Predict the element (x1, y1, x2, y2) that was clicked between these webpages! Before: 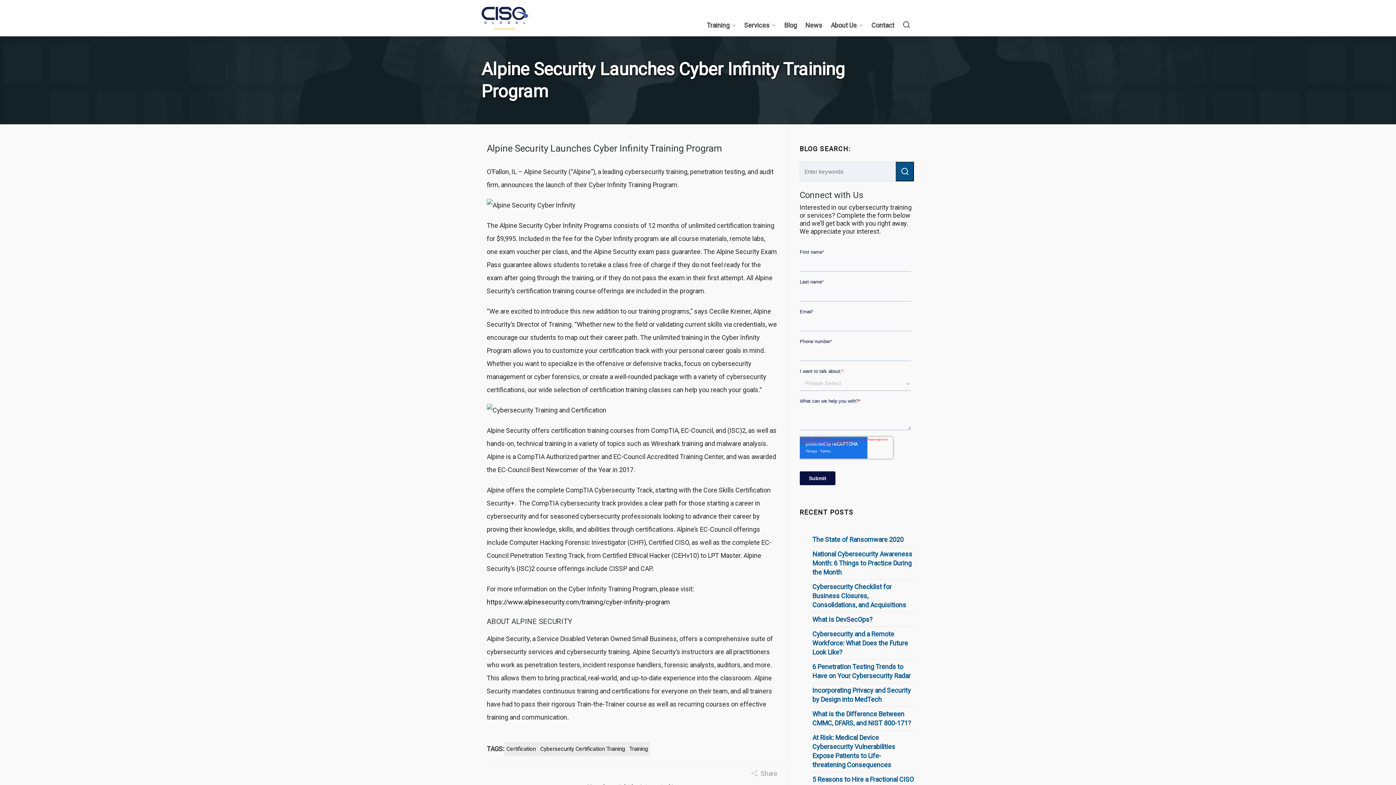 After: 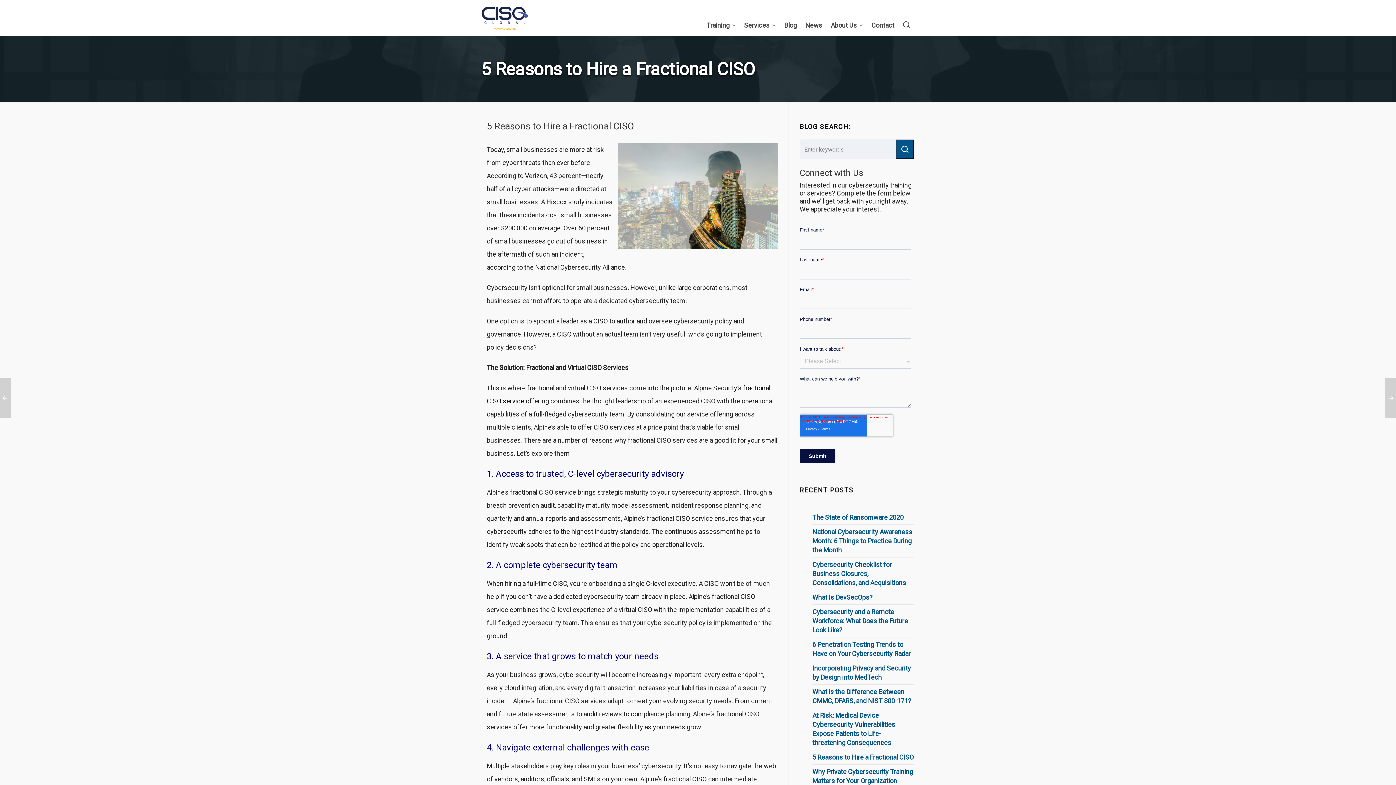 Action: bbox: (812, 775, 914, 784) label: 5 Reasons to Hire a Fractional CISO